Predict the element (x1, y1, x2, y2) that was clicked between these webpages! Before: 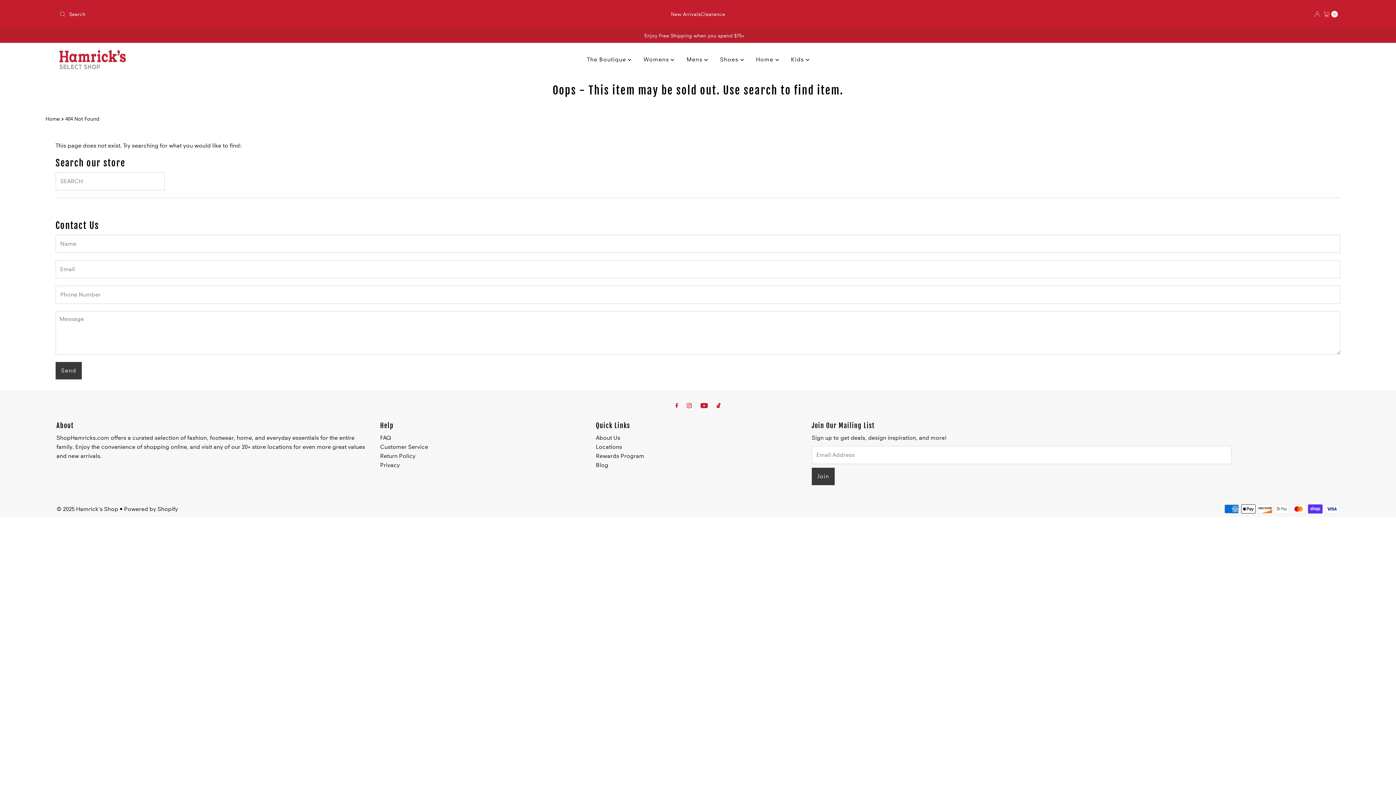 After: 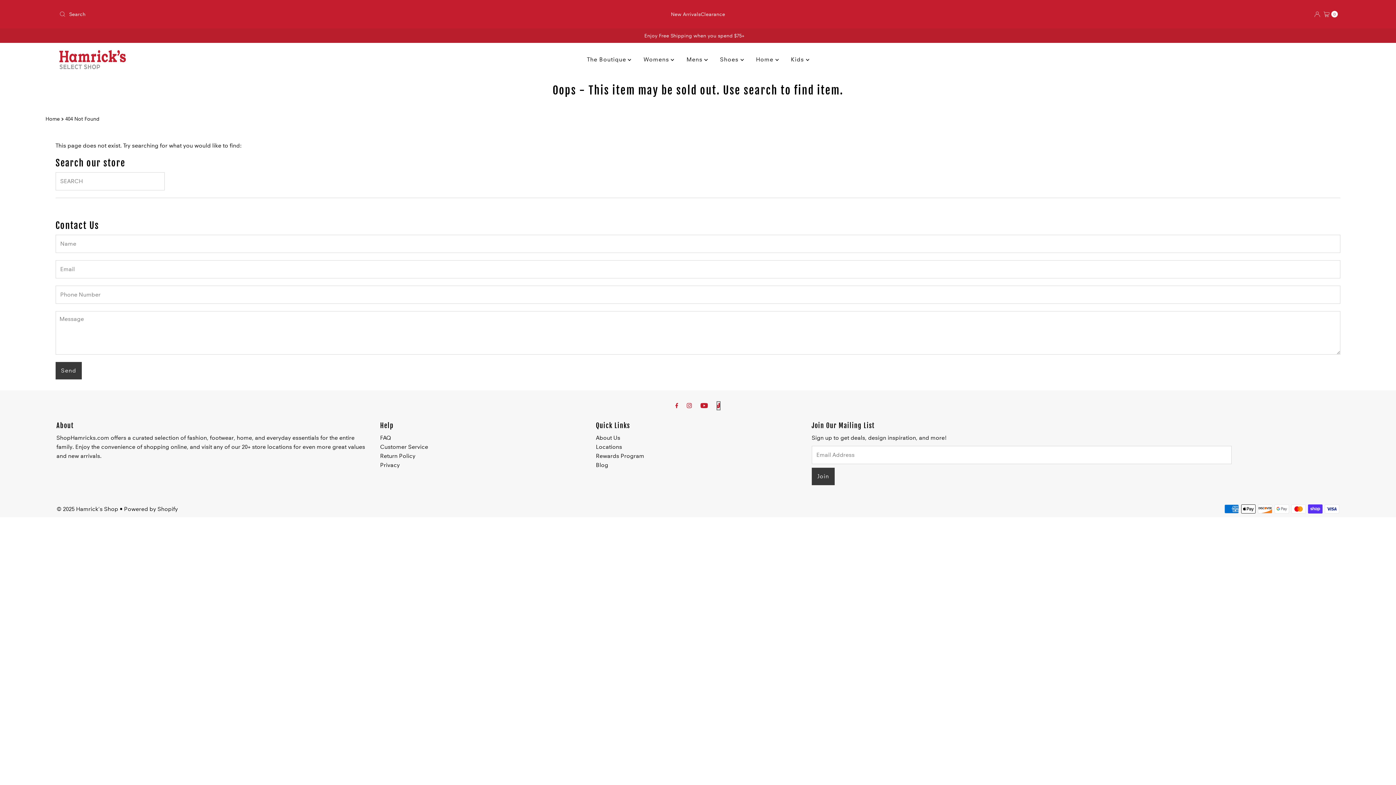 Action: bbox: (716, 401, 720, 410)